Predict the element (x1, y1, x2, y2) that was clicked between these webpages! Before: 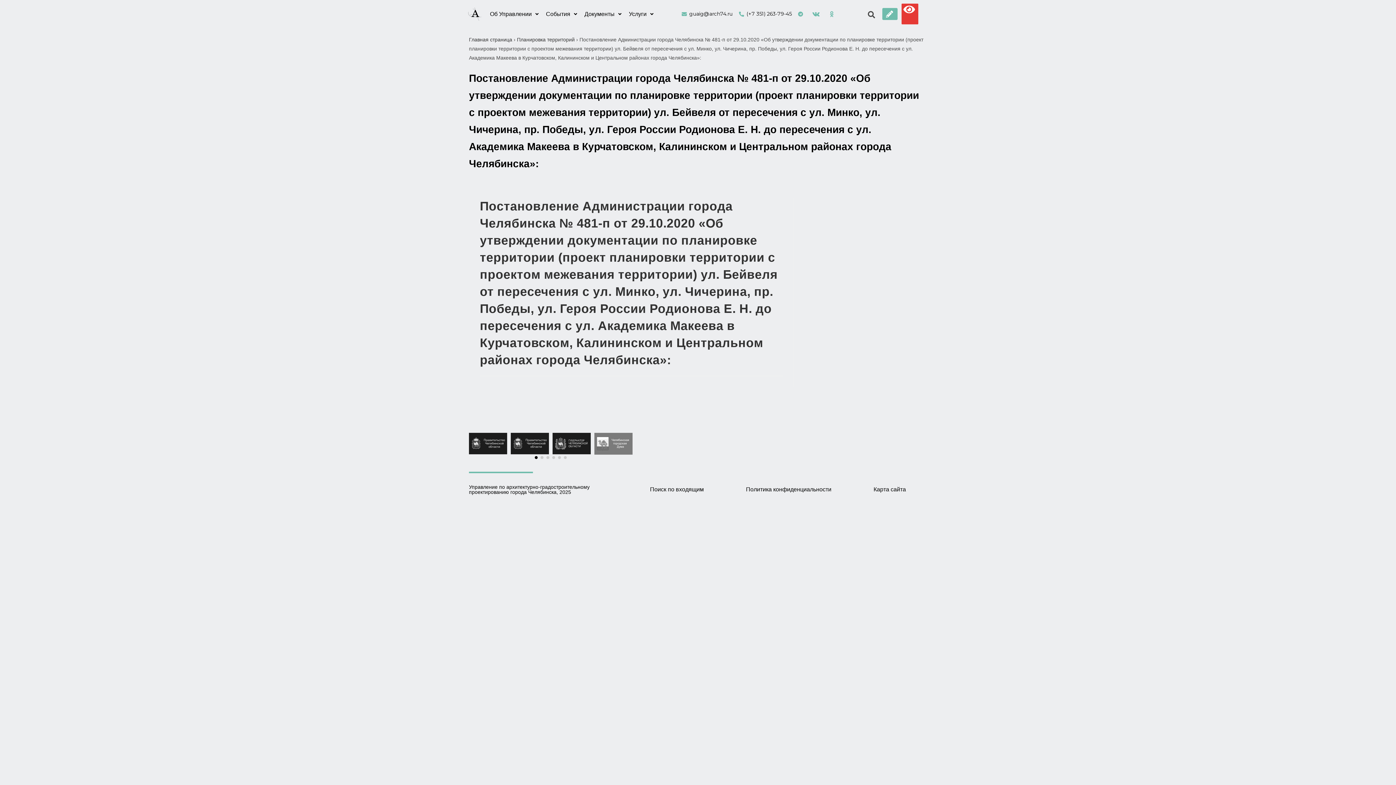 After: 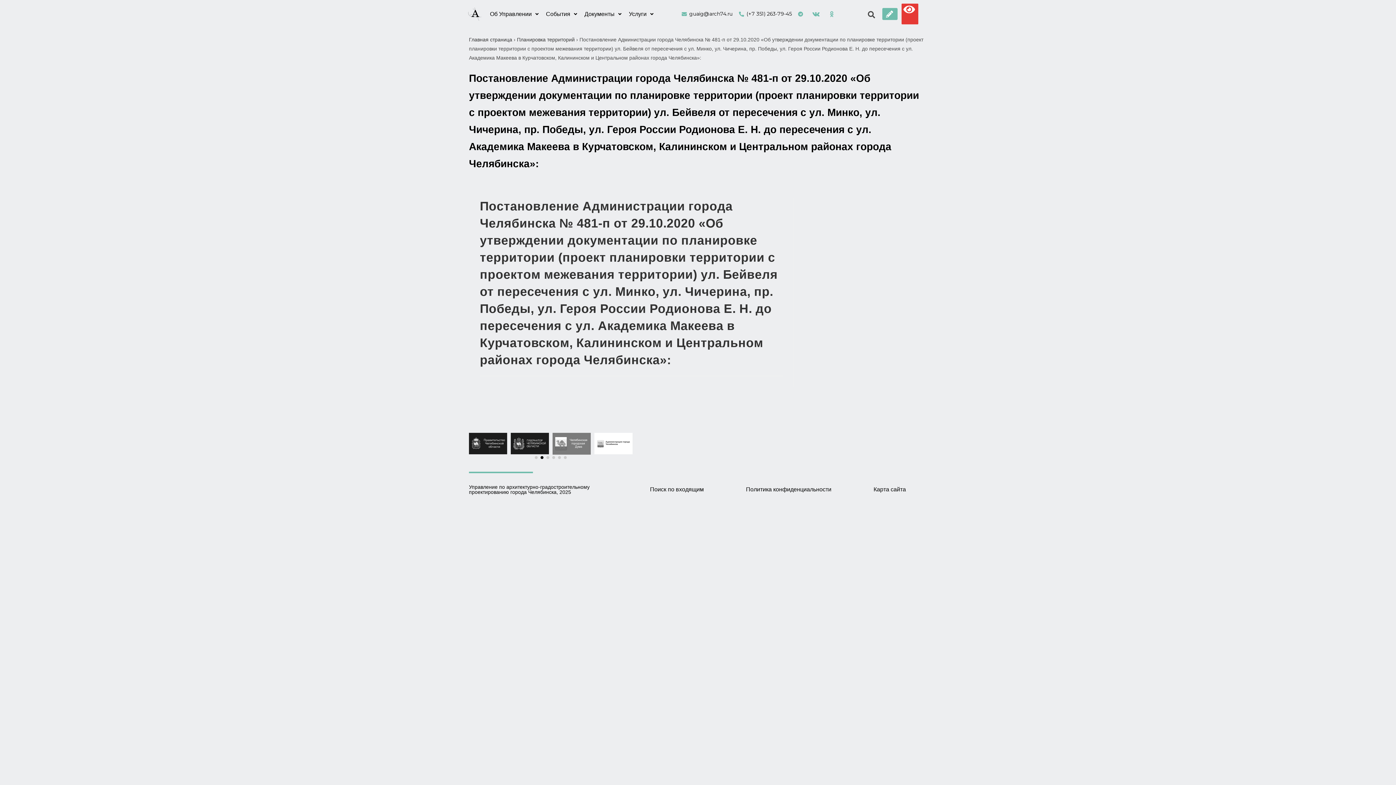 Action: bbox: (540, 456, 543, 459) label: Go to slide 2